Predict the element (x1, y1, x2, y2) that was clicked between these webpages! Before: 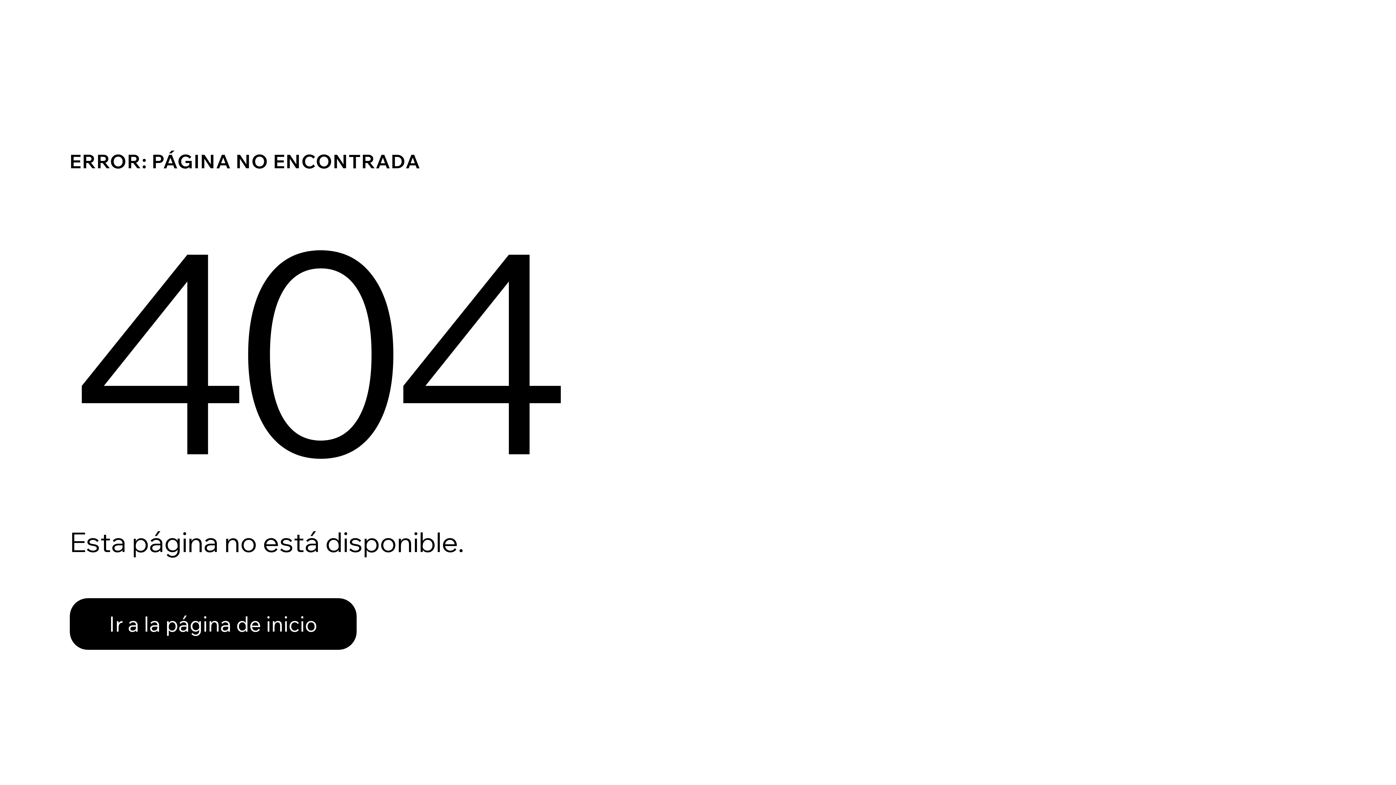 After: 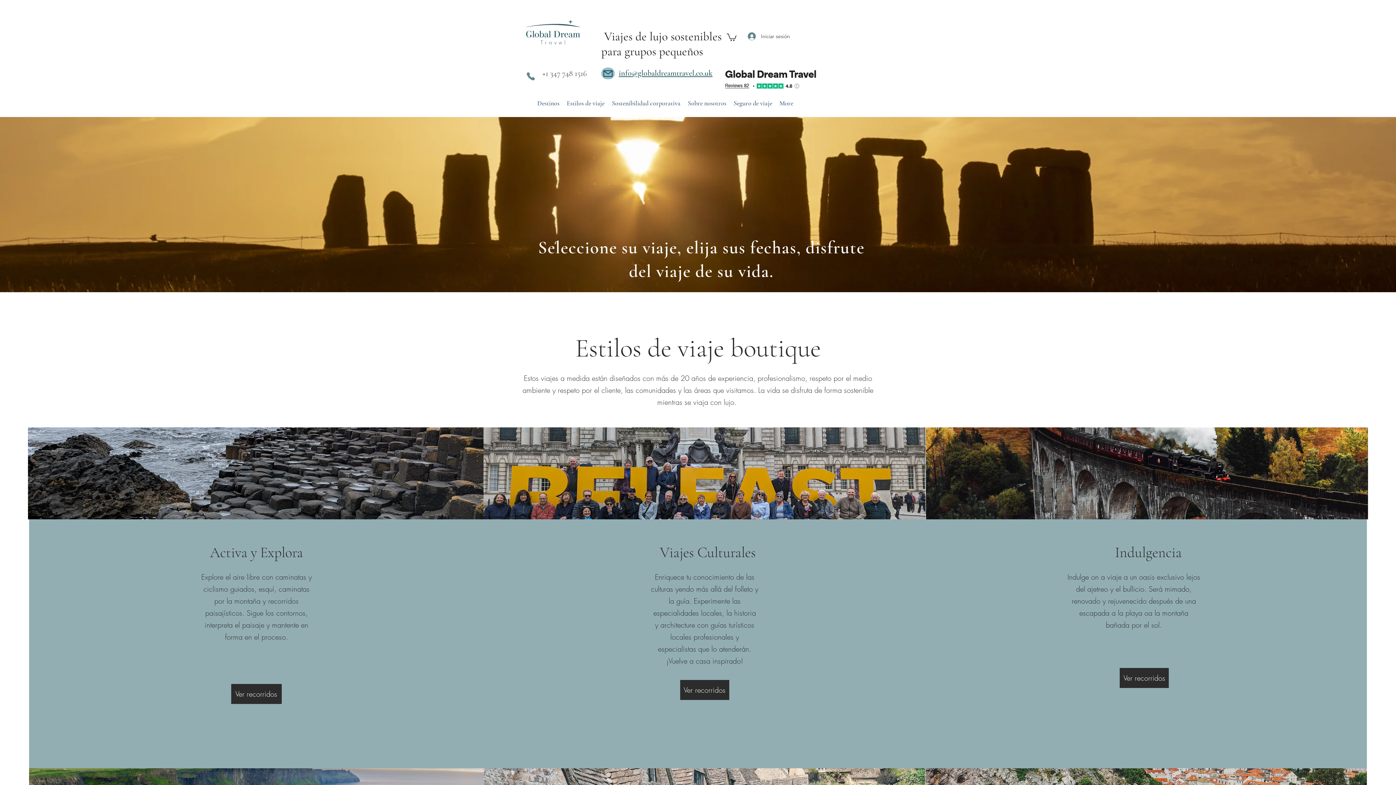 Action: bbox: (69, 598, 356, 650) label: Ir a la página de inicio